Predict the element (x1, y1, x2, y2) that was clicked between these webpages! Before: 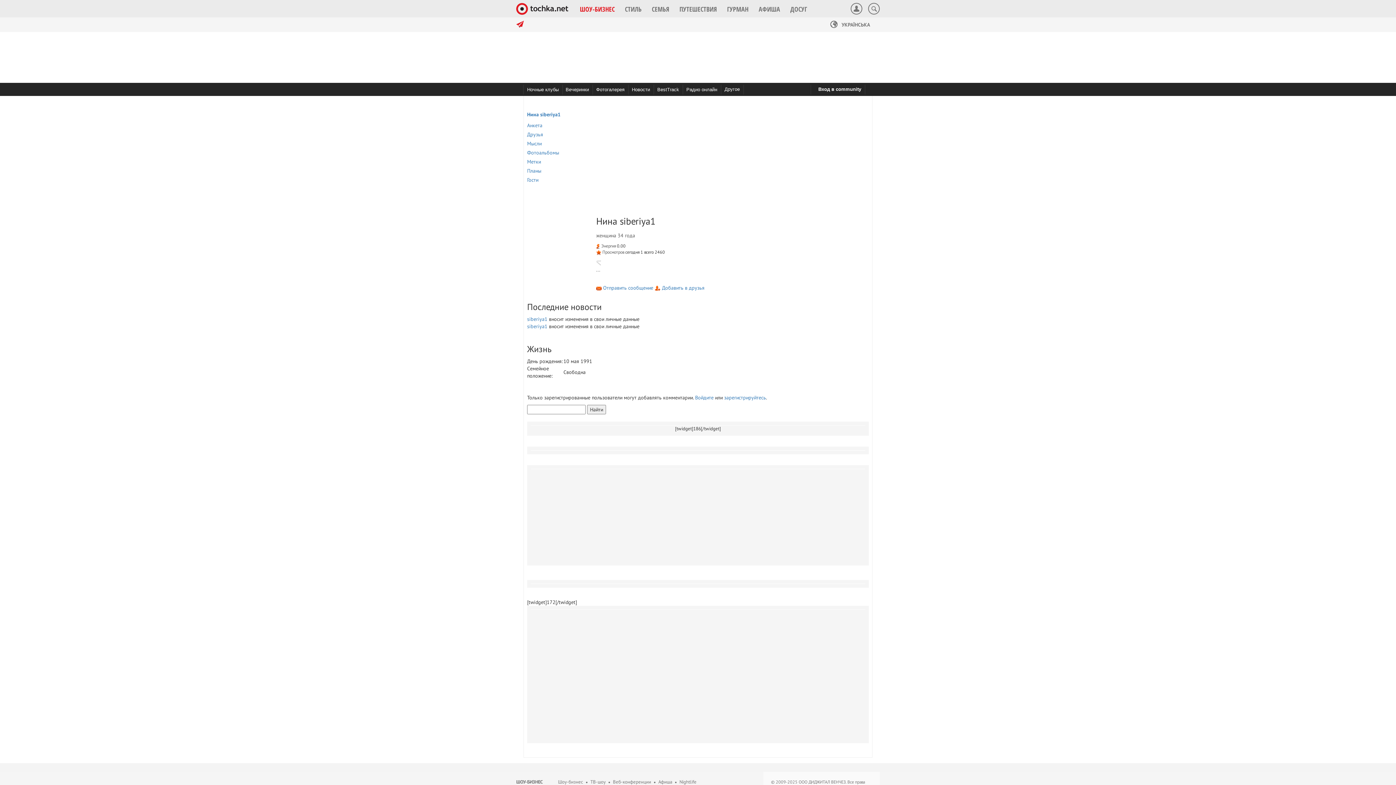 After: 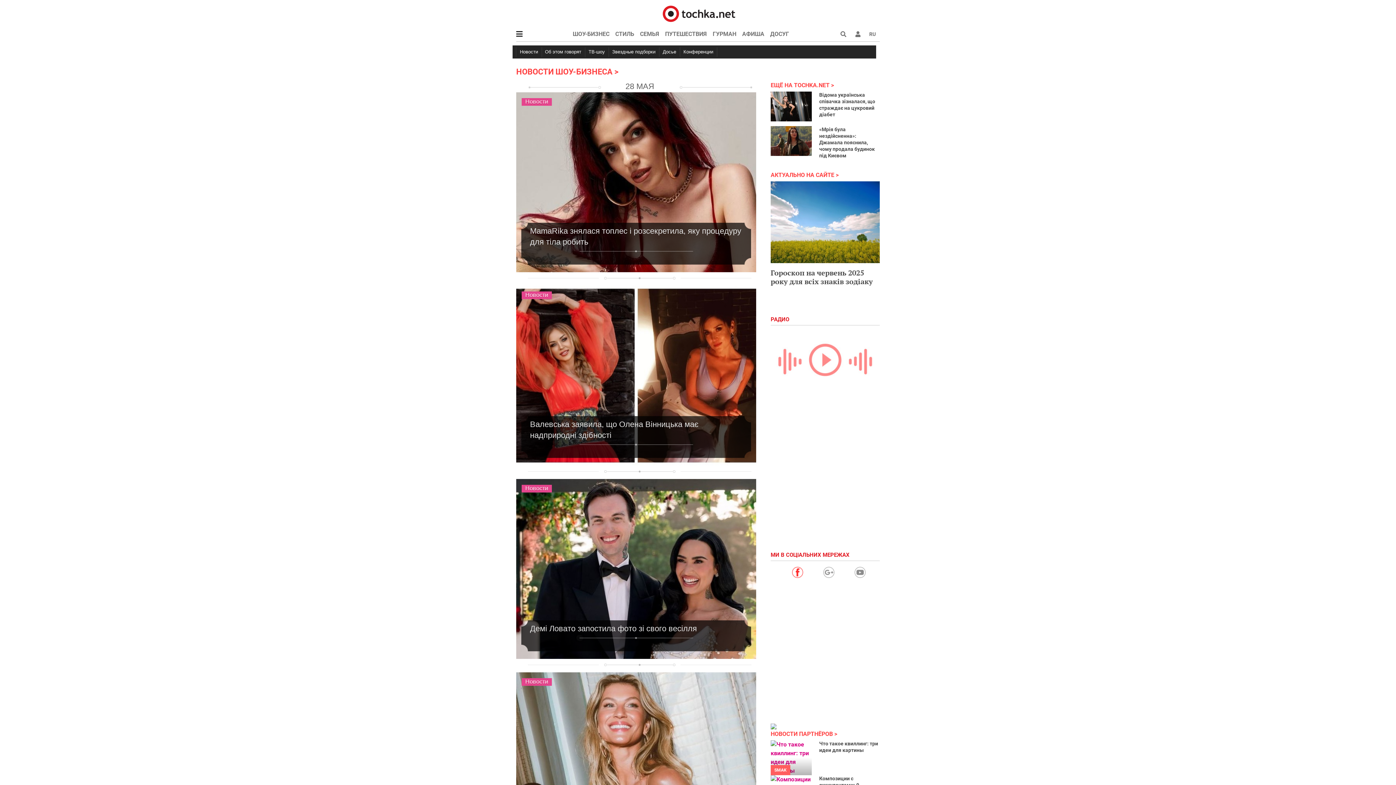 Action: bbox: (558, 779, 583, 785) label: Шоу-бизнес